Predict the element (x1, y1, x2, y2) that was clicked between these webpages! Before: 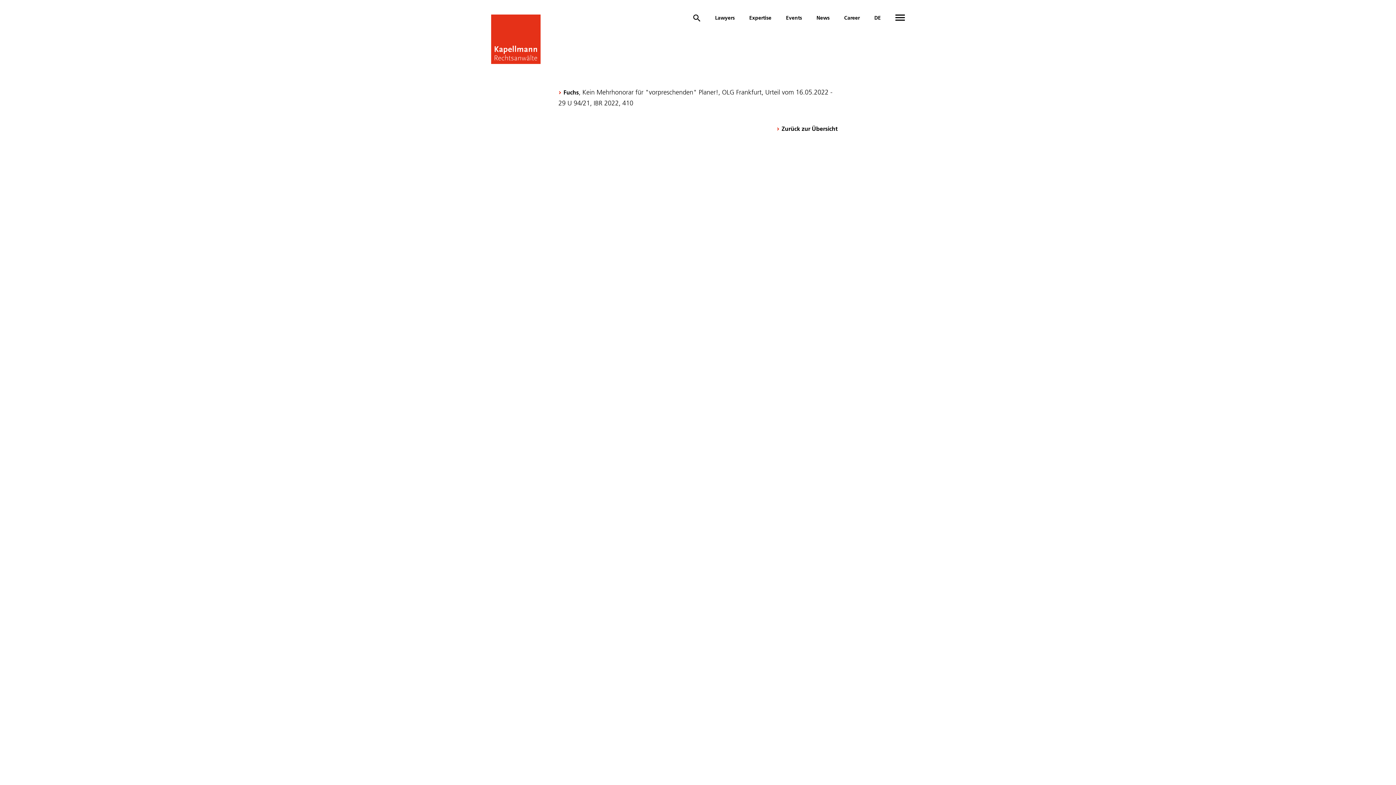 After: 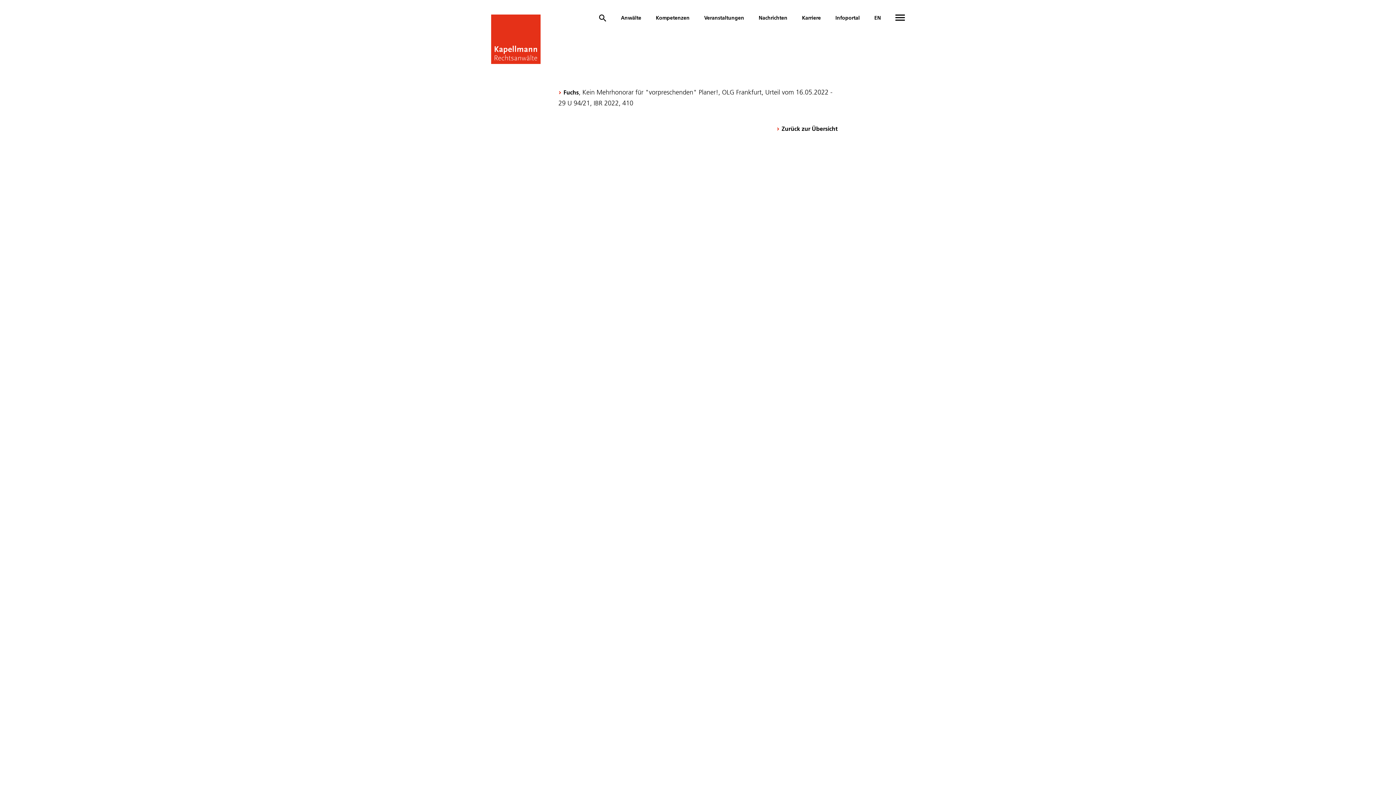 Action: label: DE bbox: (874, 14, 881, 21)